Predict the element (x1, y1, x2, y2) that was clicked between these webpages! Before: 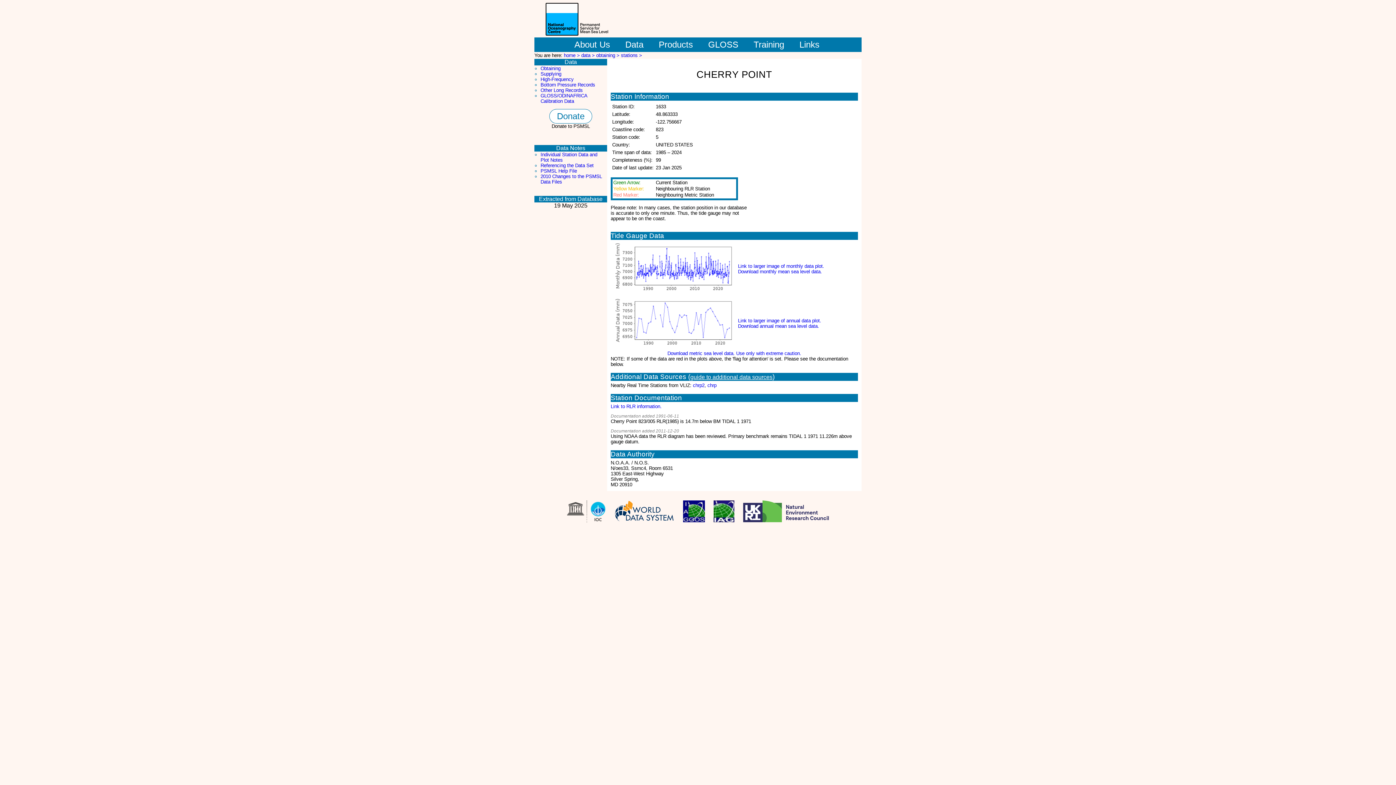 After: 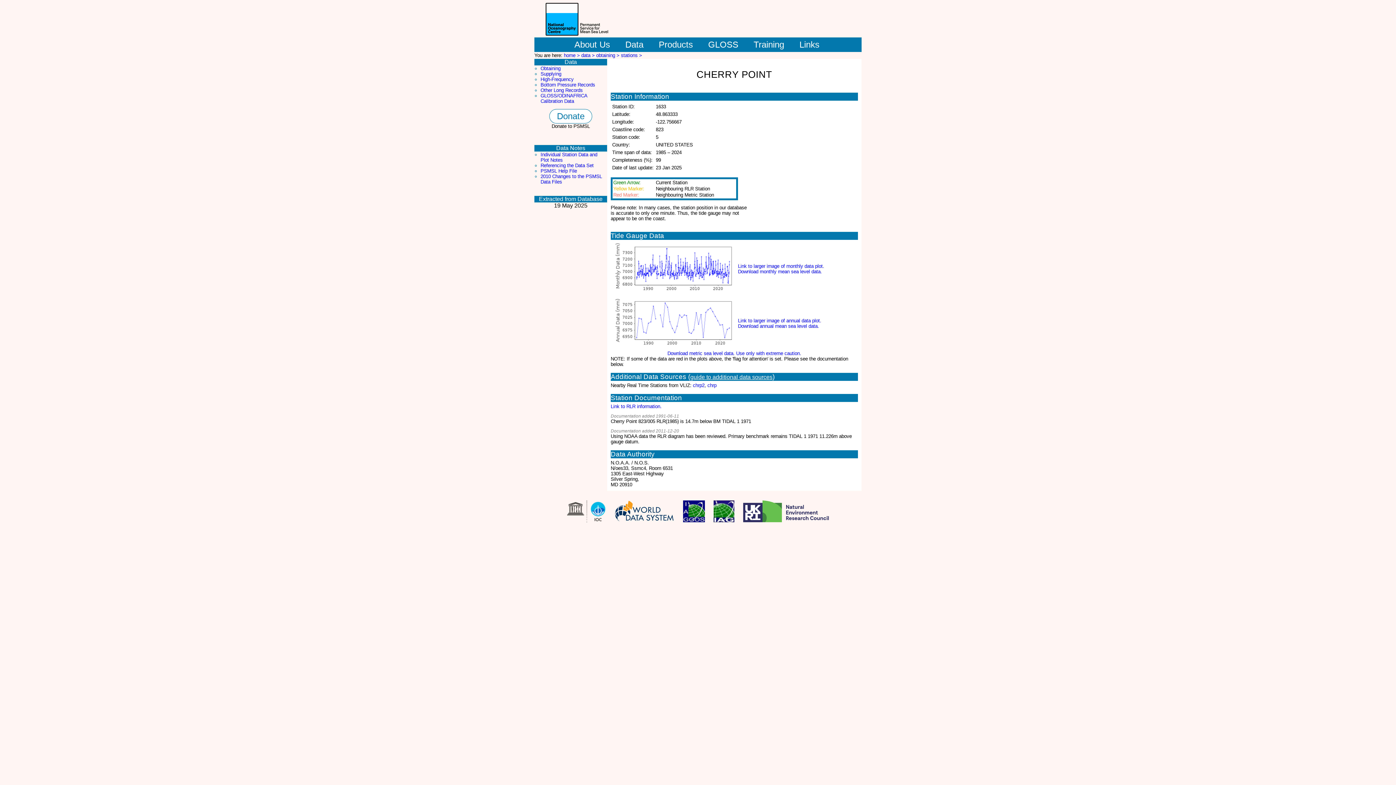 Action: bbox: (679, 517, 708, 523)